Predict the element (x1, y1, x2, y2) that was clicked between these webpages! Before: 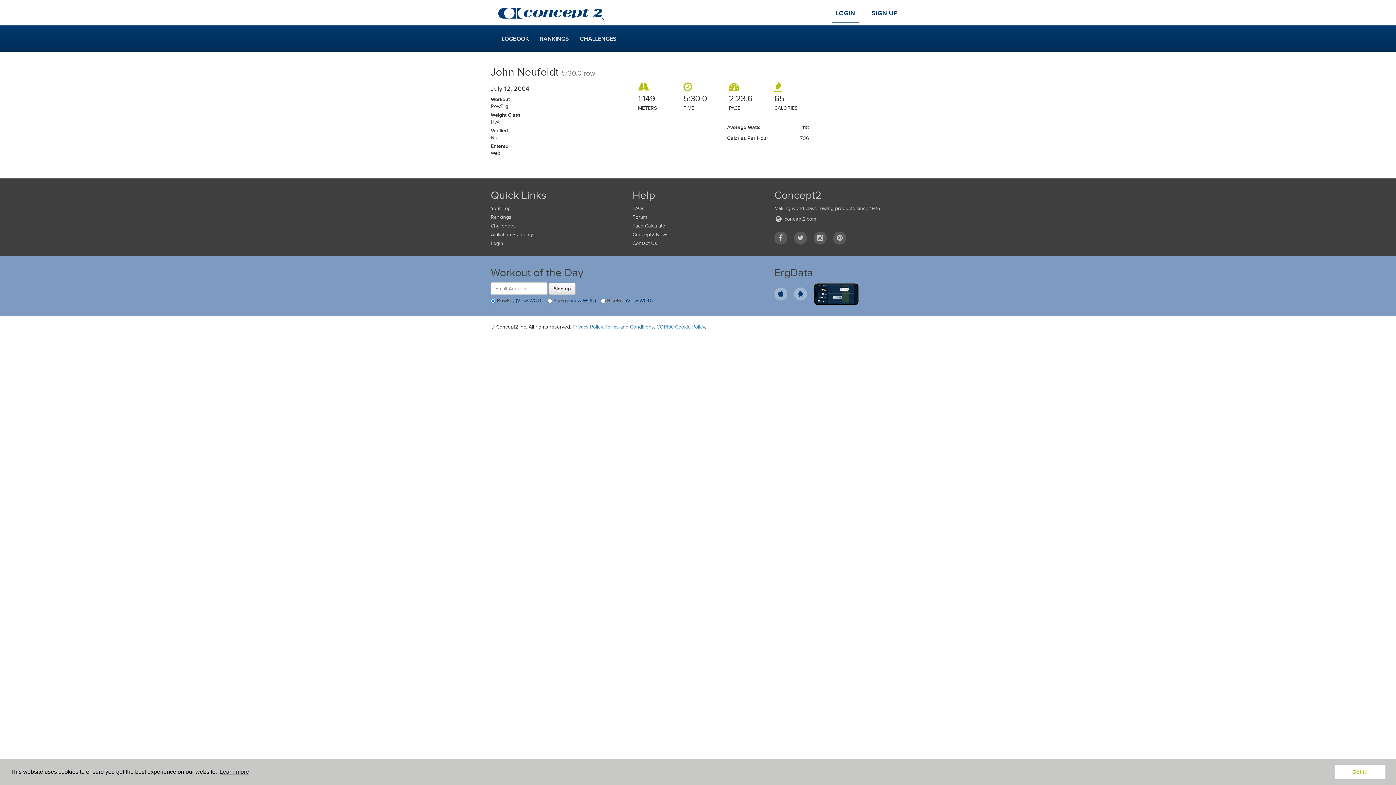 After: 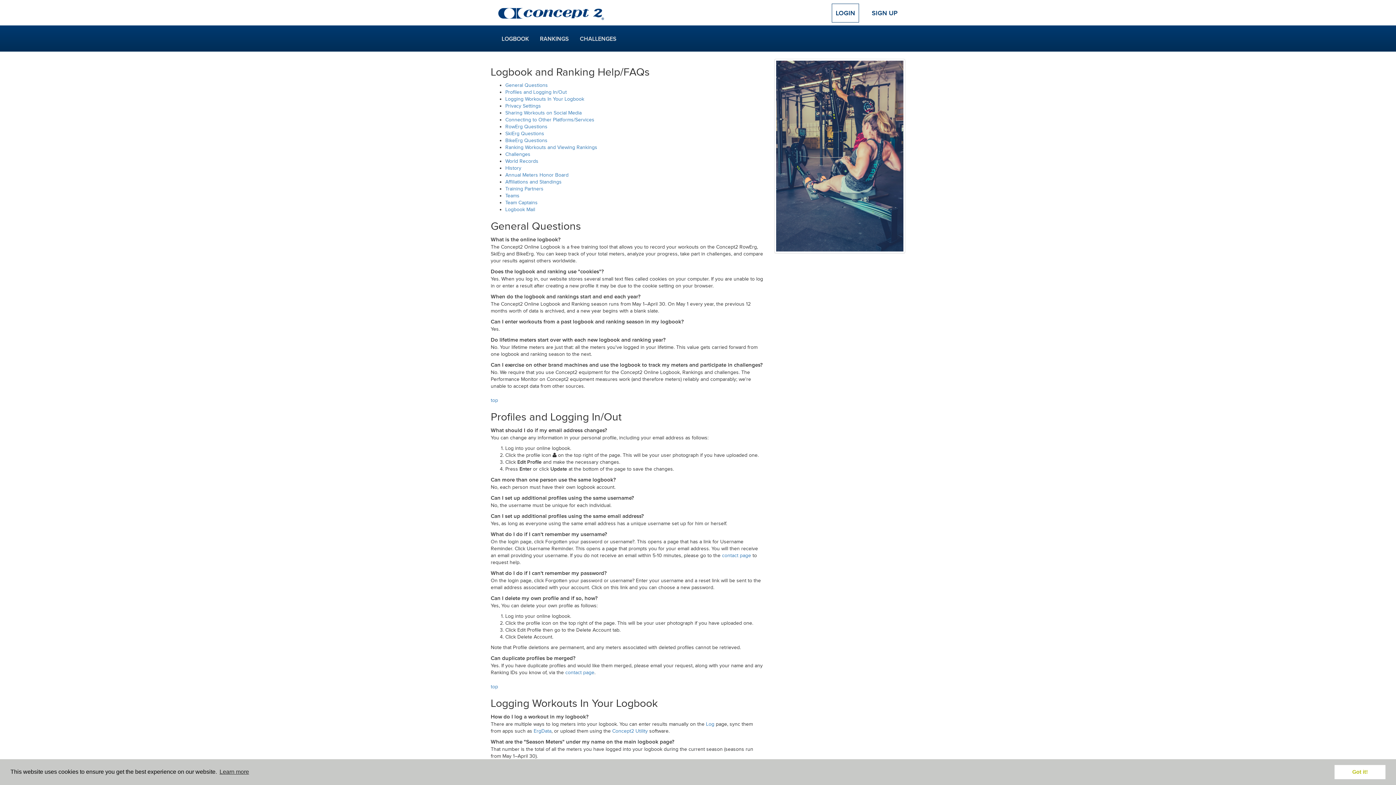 Action: bbox: (632, 205, 763, 213) label: FAQs